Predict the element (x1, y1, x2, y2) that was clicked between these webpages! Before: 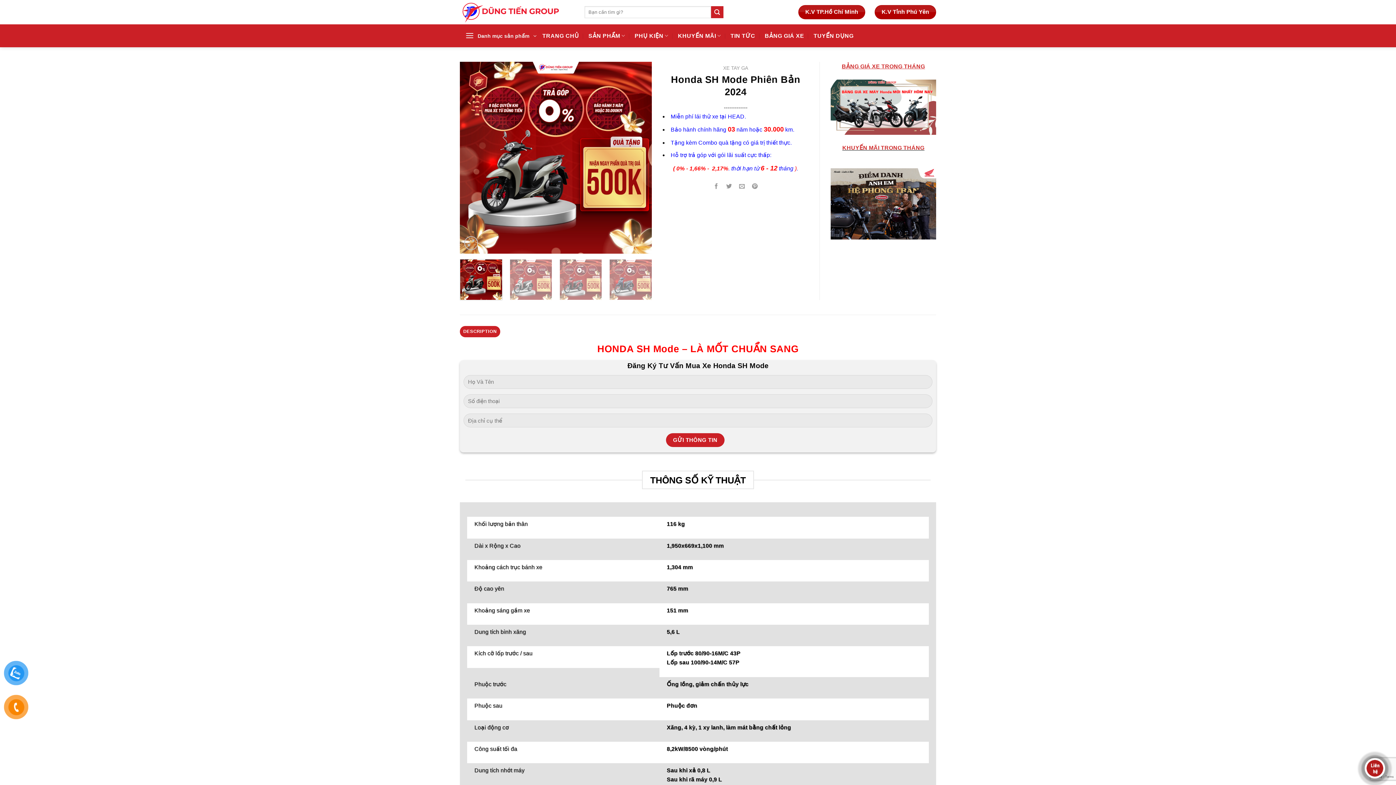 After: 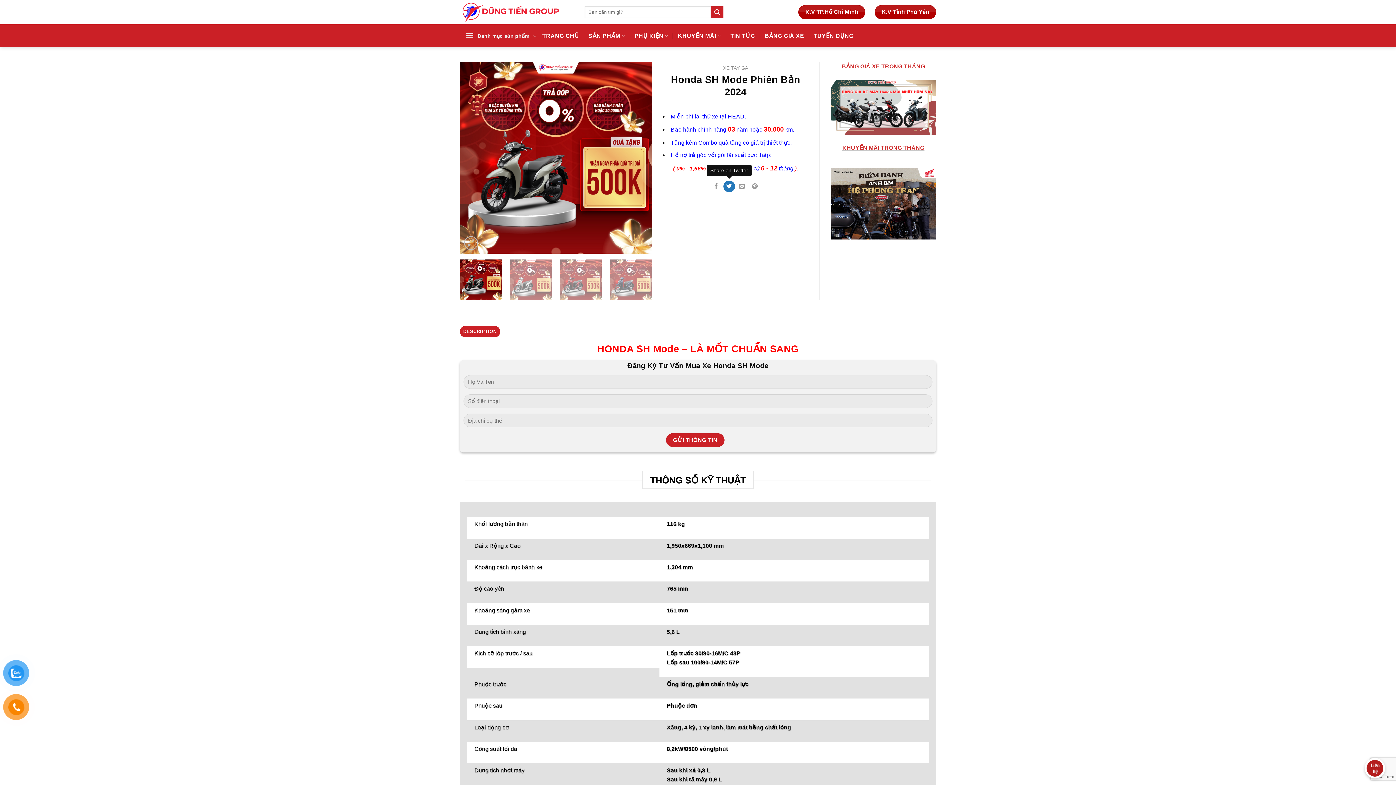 Action: bbox: (723, 180, 735, 192) label: Share on Twitter